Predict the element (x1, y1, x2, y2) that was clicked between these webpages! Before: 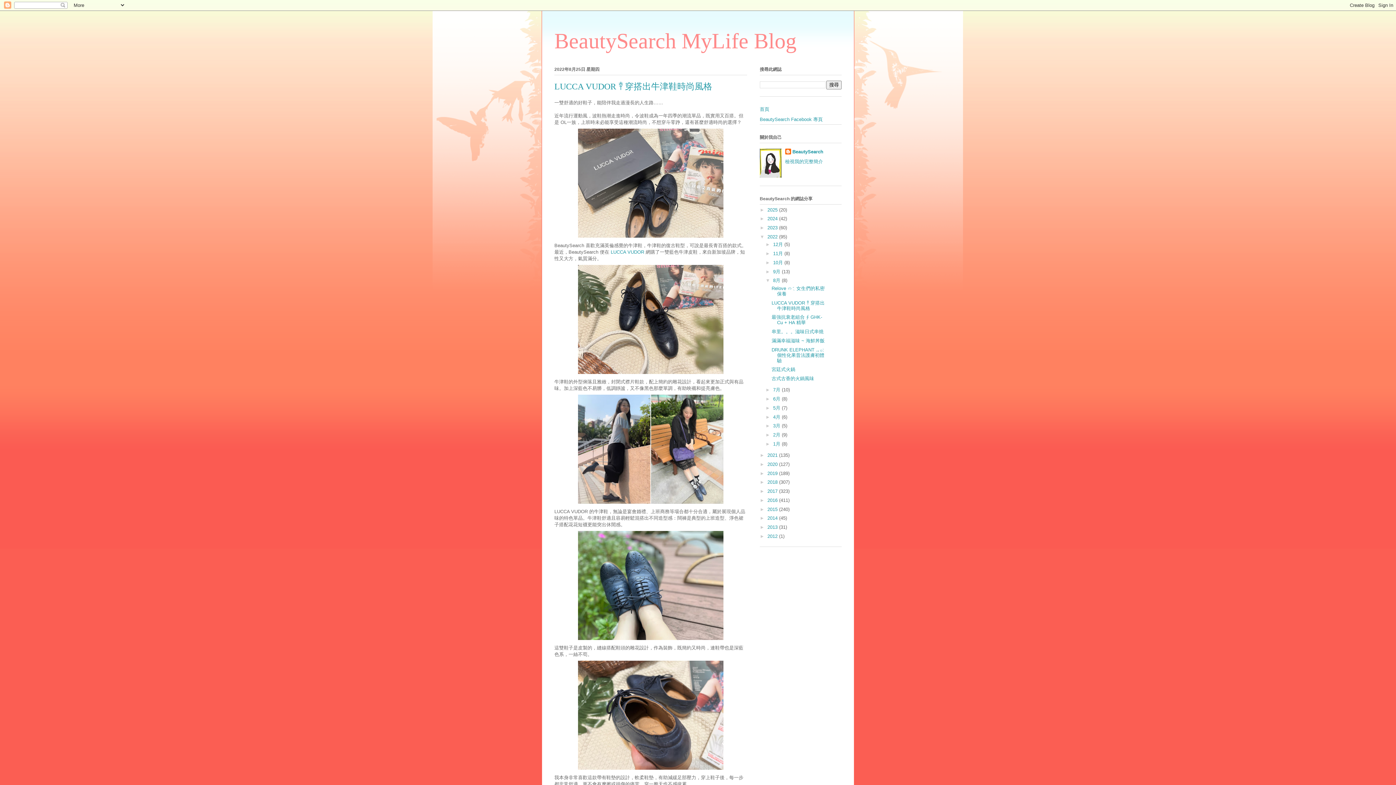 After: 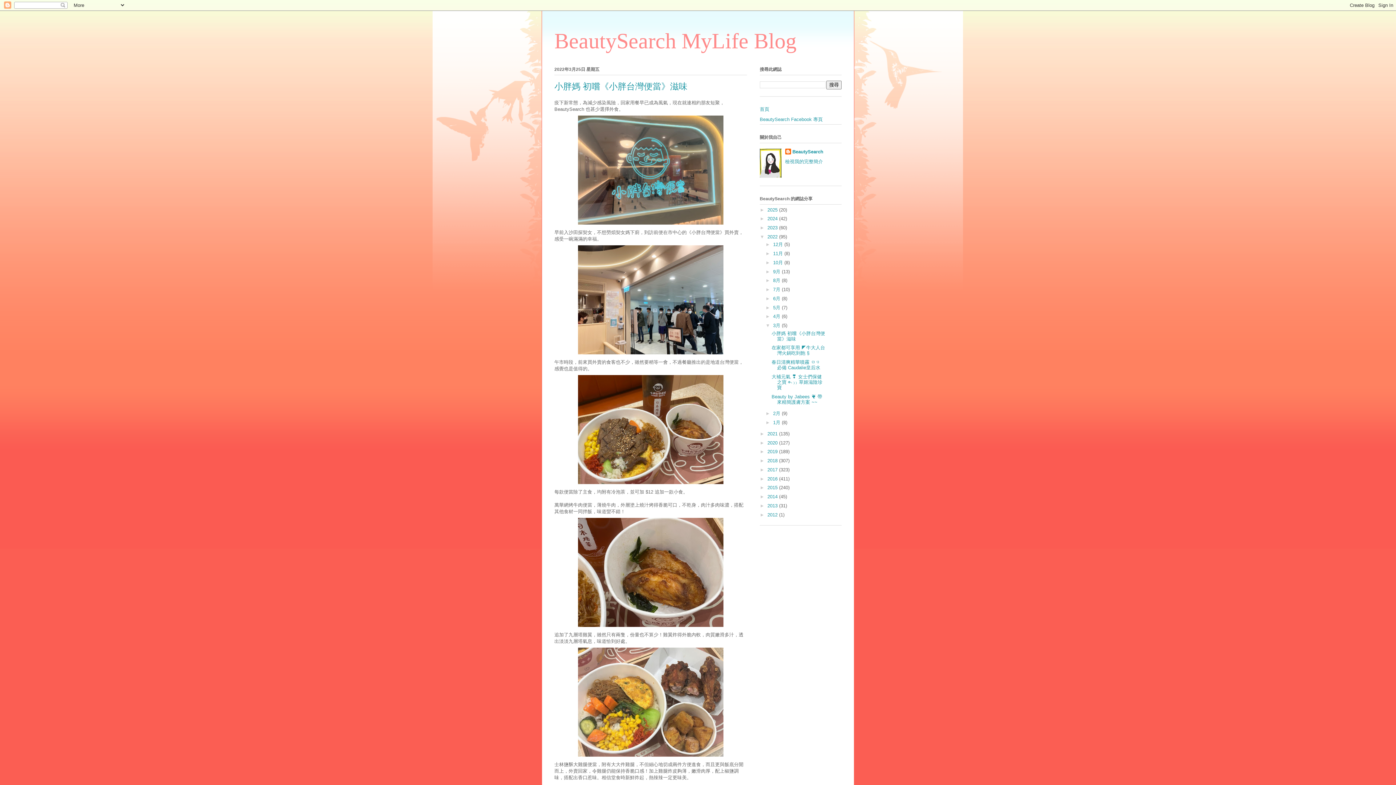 Action: bbox: (773, 423, 782, 428) label: 3月 